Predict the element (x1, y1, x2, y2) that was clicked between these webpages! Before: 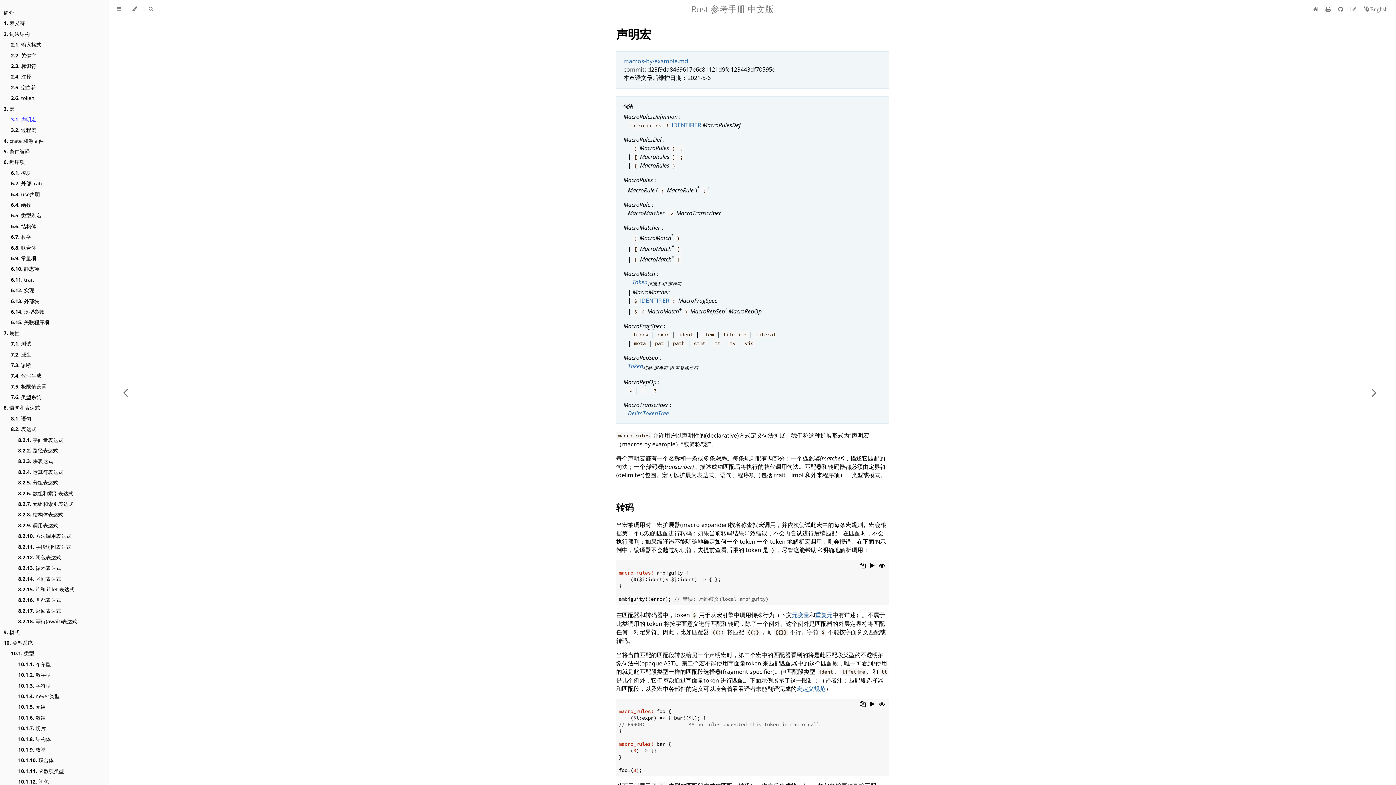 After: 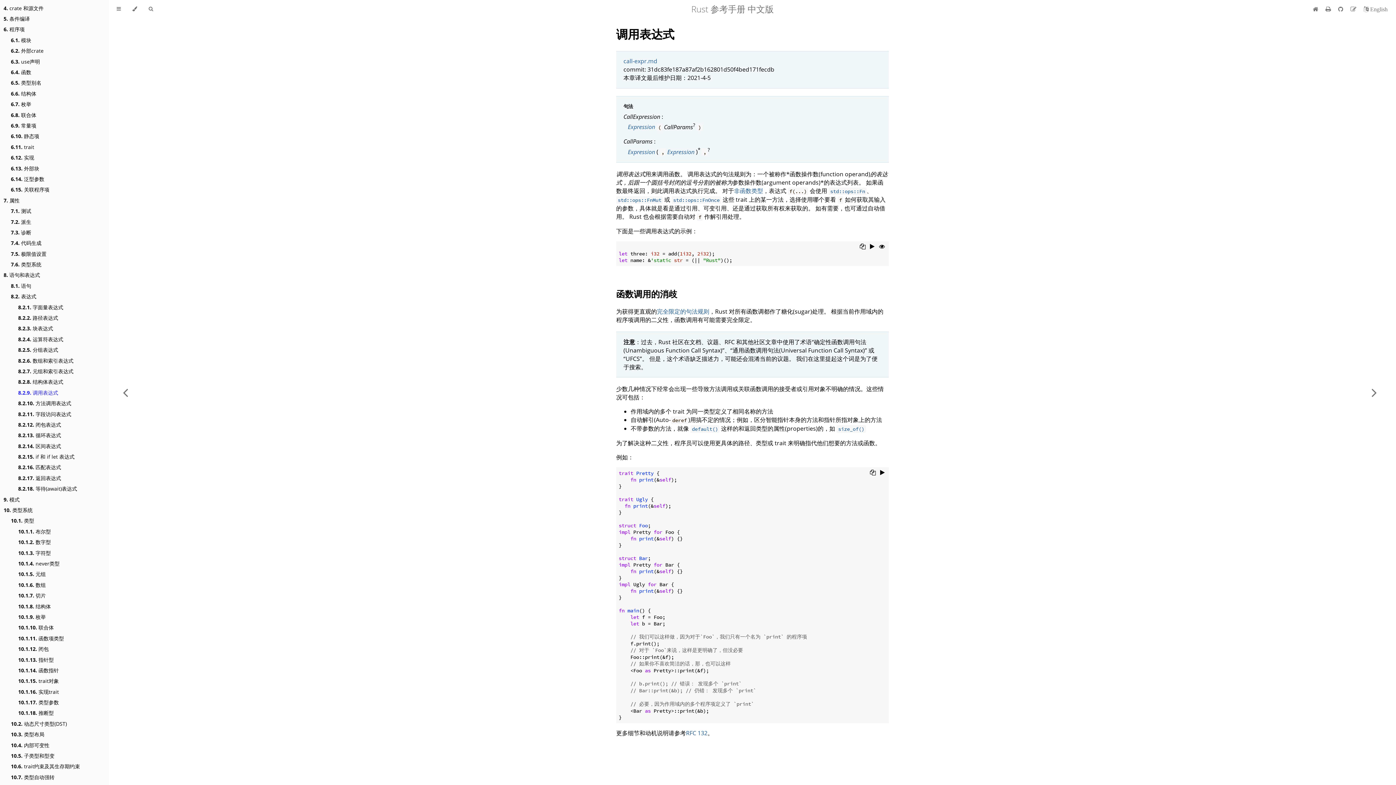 Action: bbox: (18, 521, 58, 529) label: 8.2.9. 调用表达式